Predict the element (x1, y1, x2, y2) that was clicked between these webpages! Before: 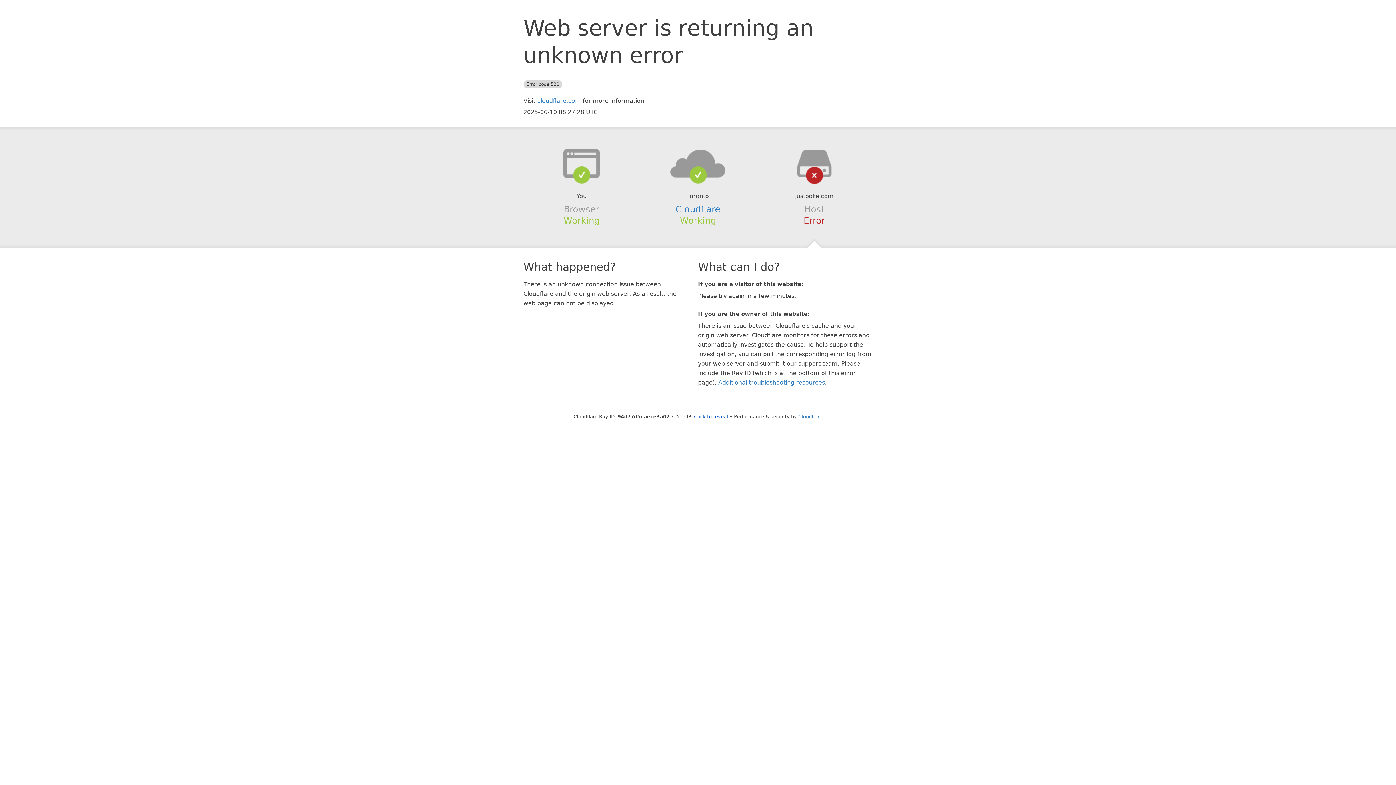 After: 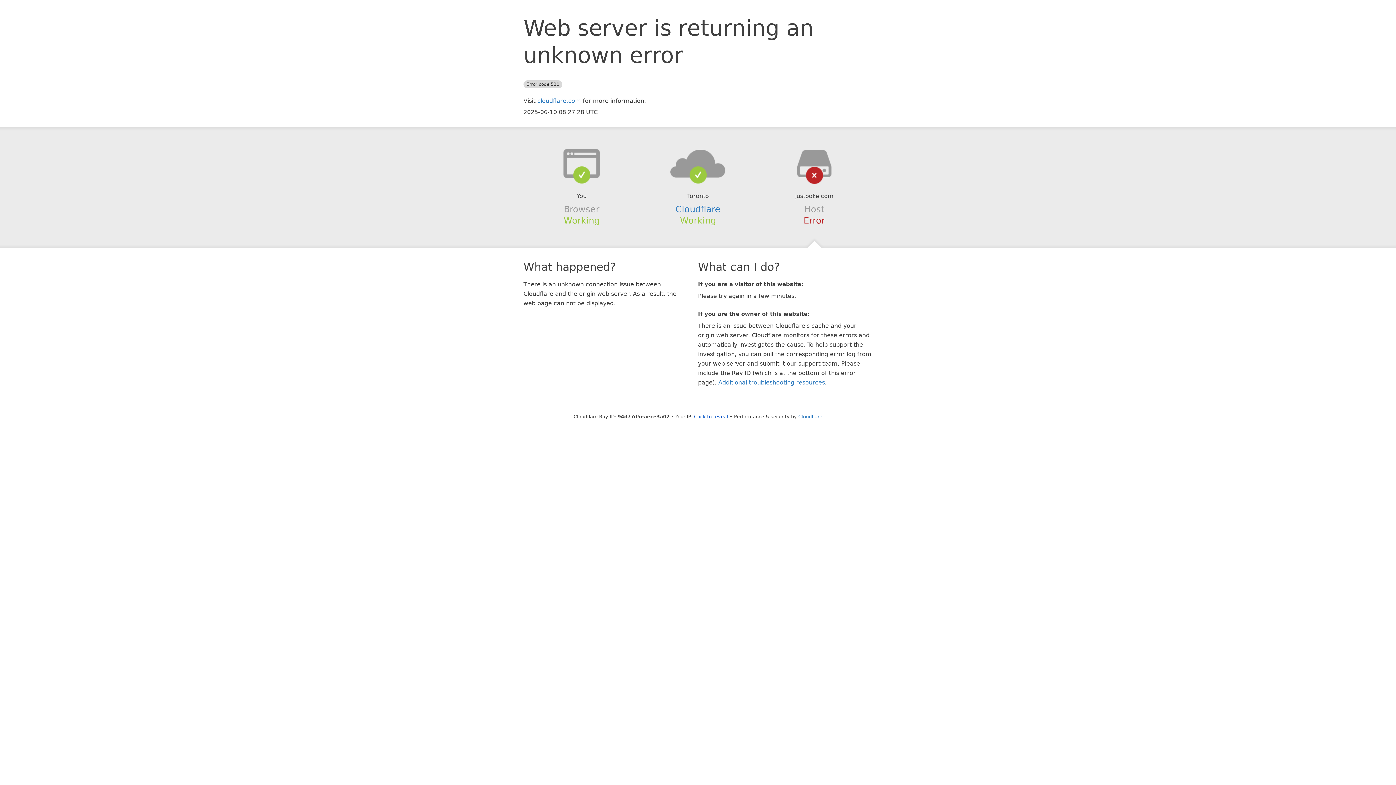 Action: bbox: (639, 148, 756, 178)